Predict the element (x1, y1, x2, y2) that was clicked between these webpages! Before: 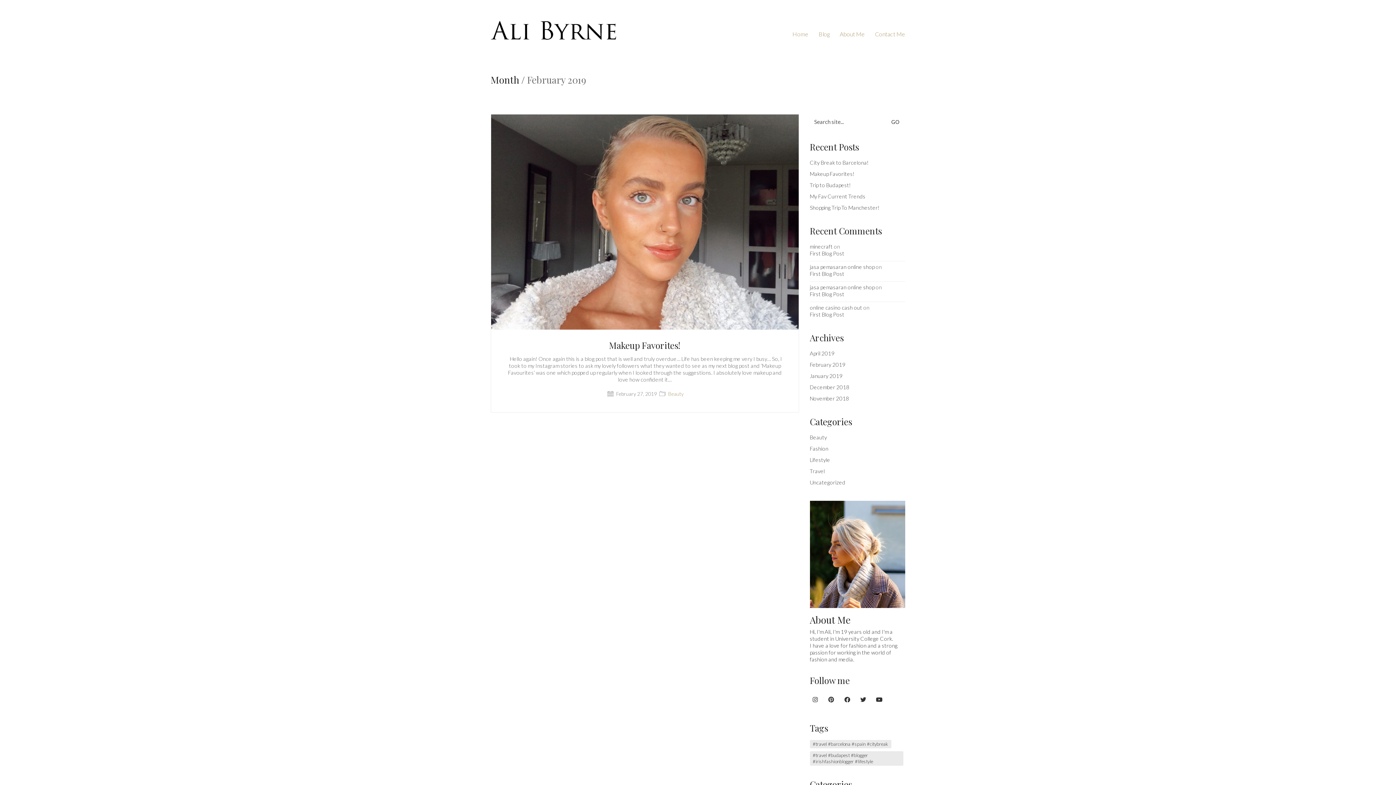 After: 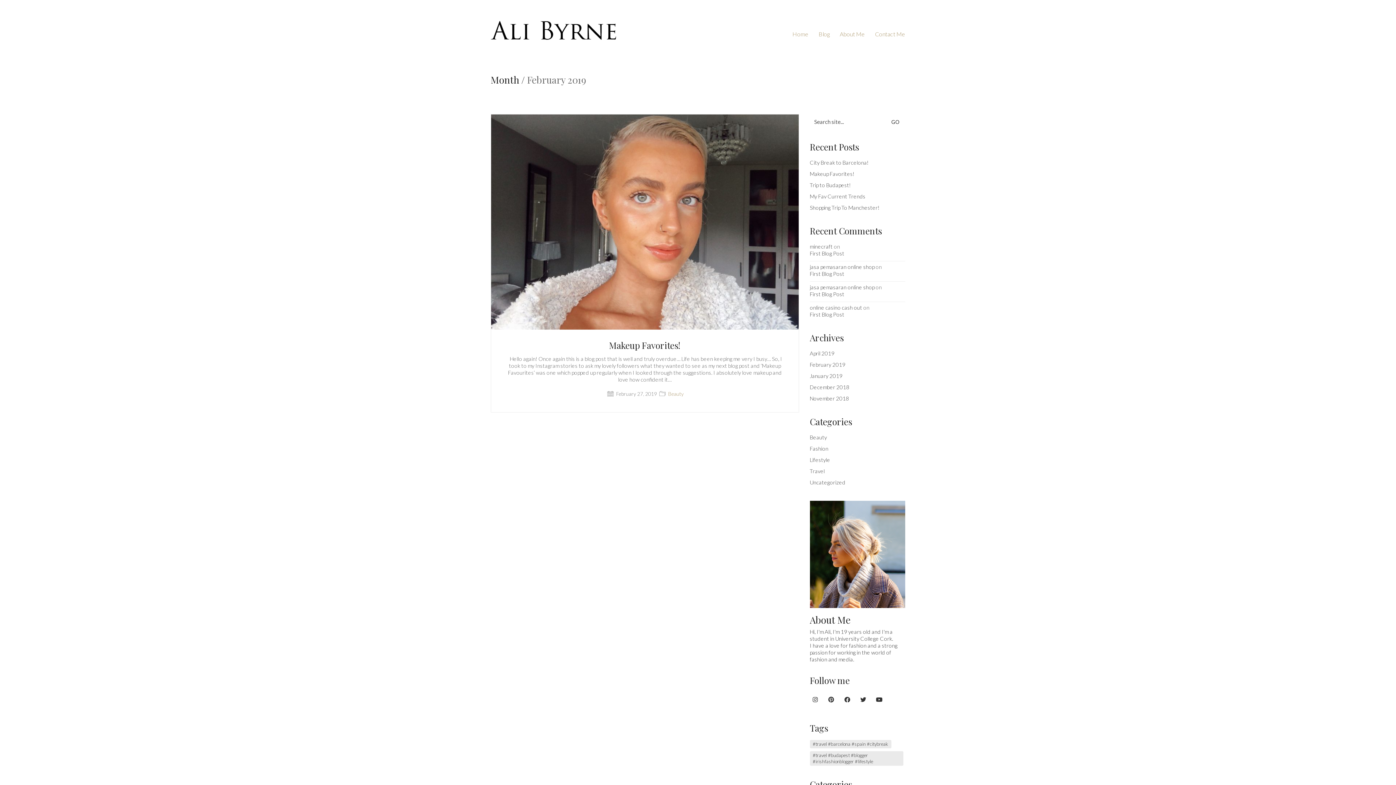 Action: bbox: (872, 692, 886, 707) label: YouTube